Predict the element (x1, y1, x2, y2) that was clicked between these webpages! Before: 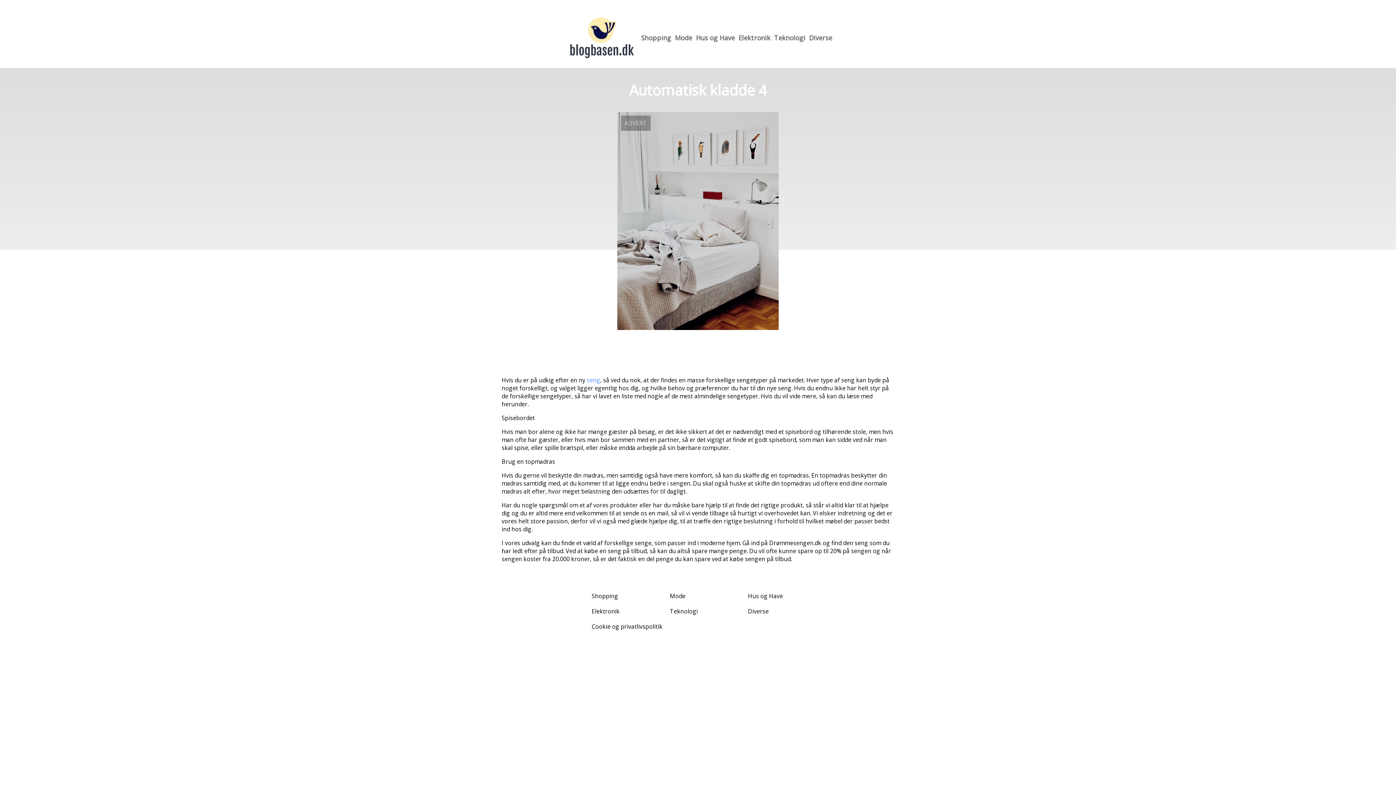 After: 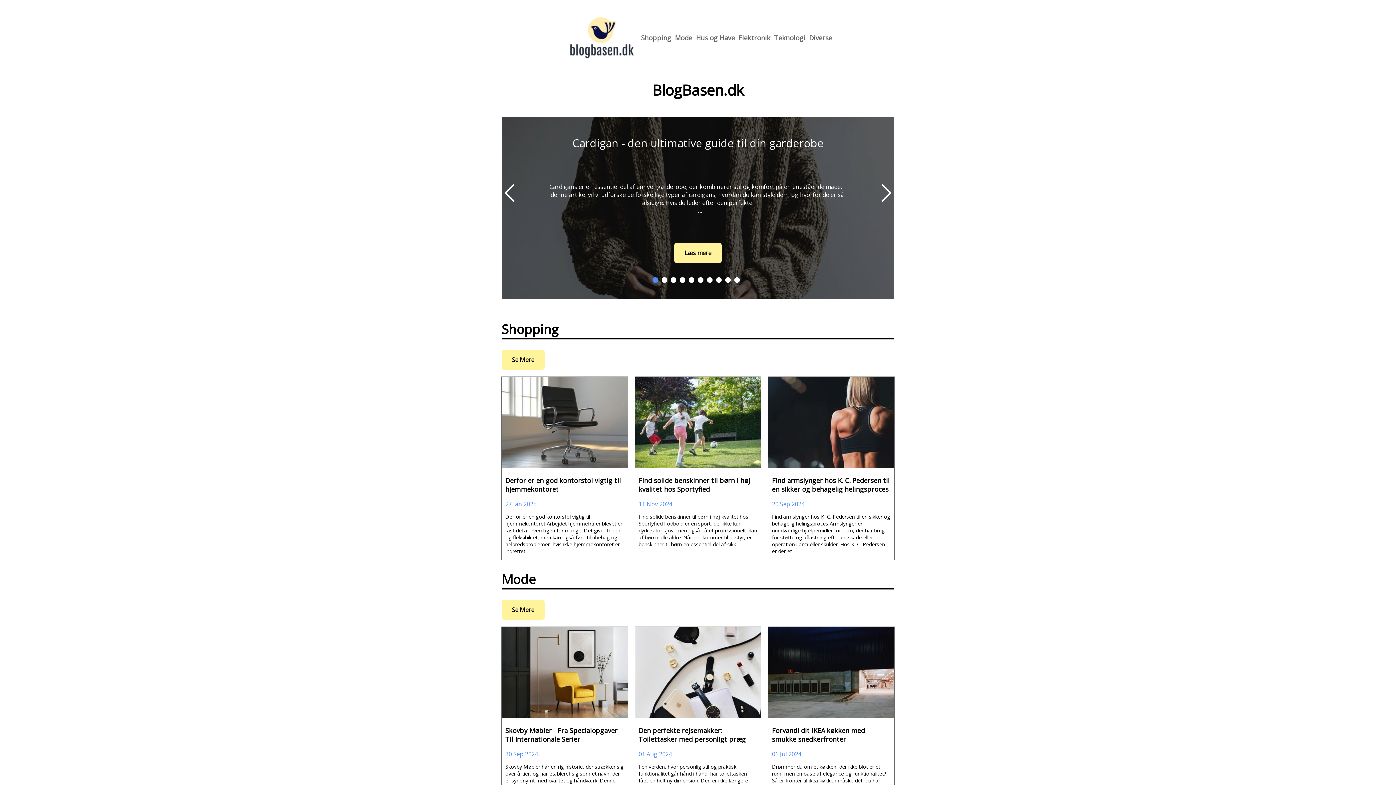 Action: bbox: (563, 51, 637, 60)